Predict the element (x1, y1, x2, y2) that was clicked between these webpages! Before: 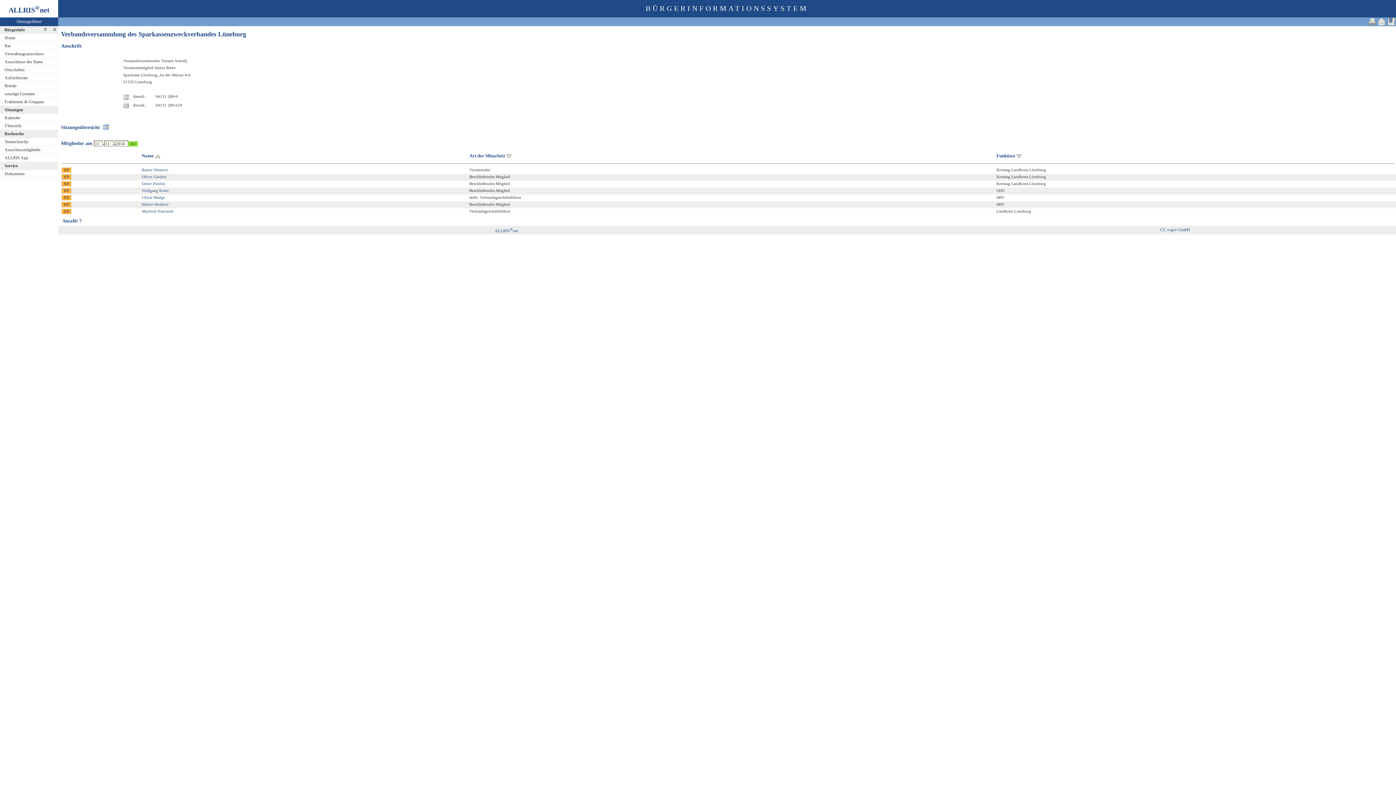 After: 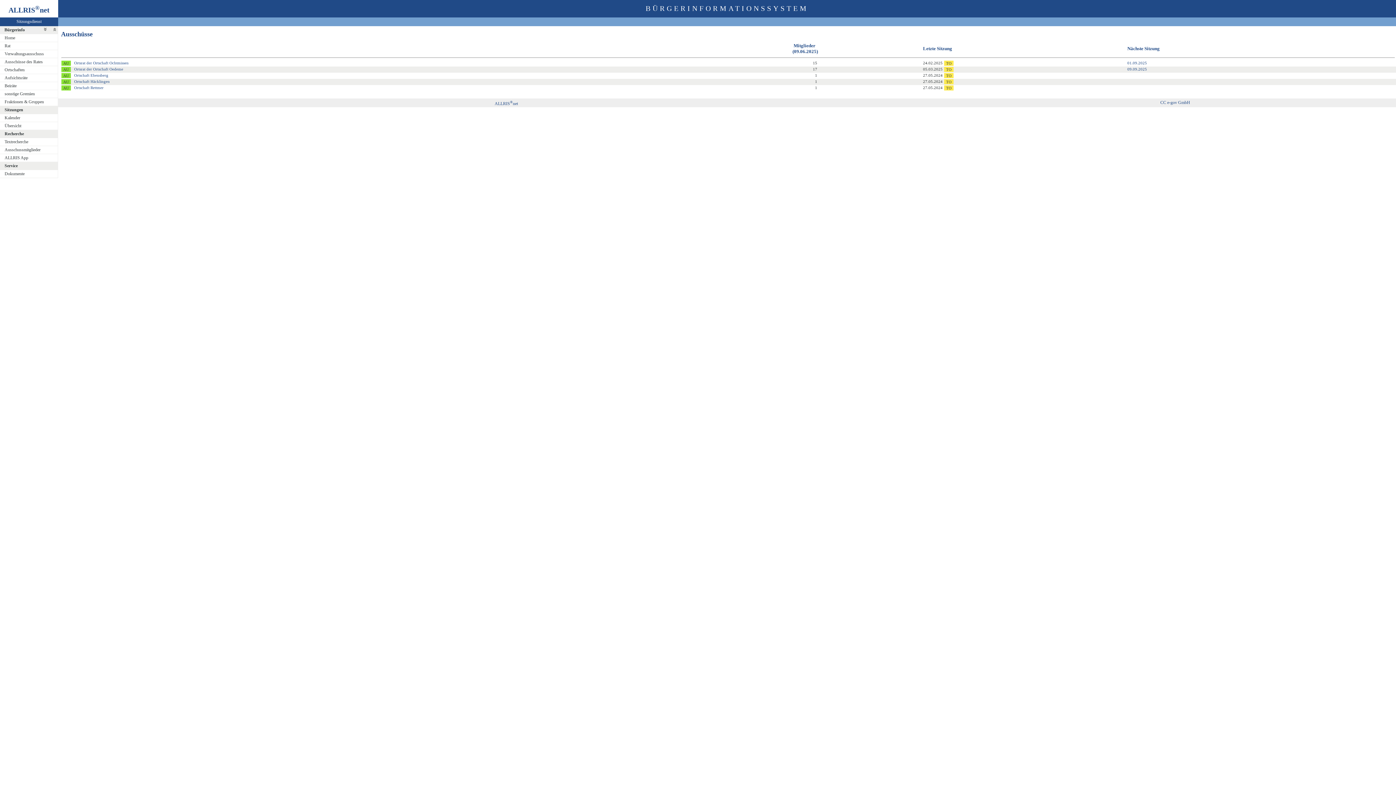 Action: bbox: (0, 66, 62, 74) label: Ortschaften